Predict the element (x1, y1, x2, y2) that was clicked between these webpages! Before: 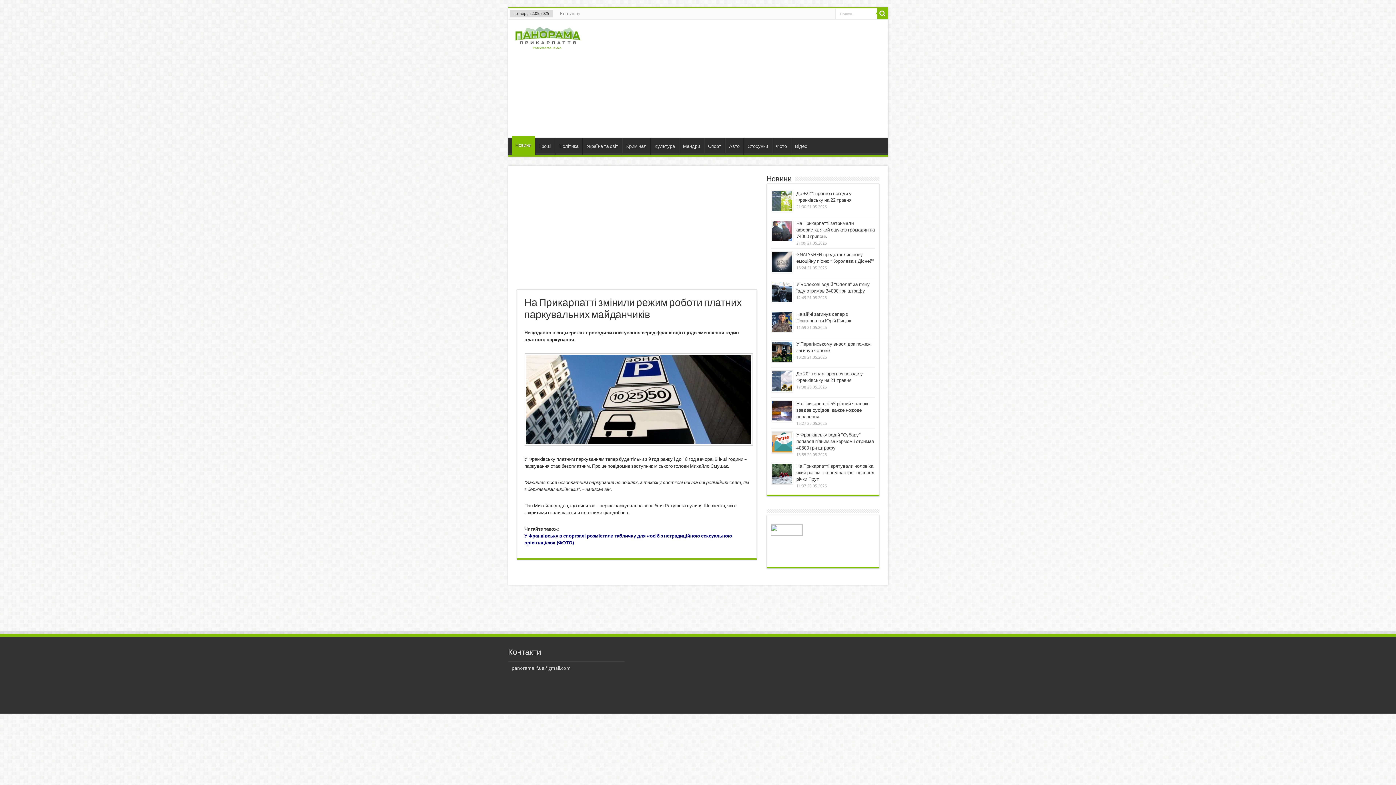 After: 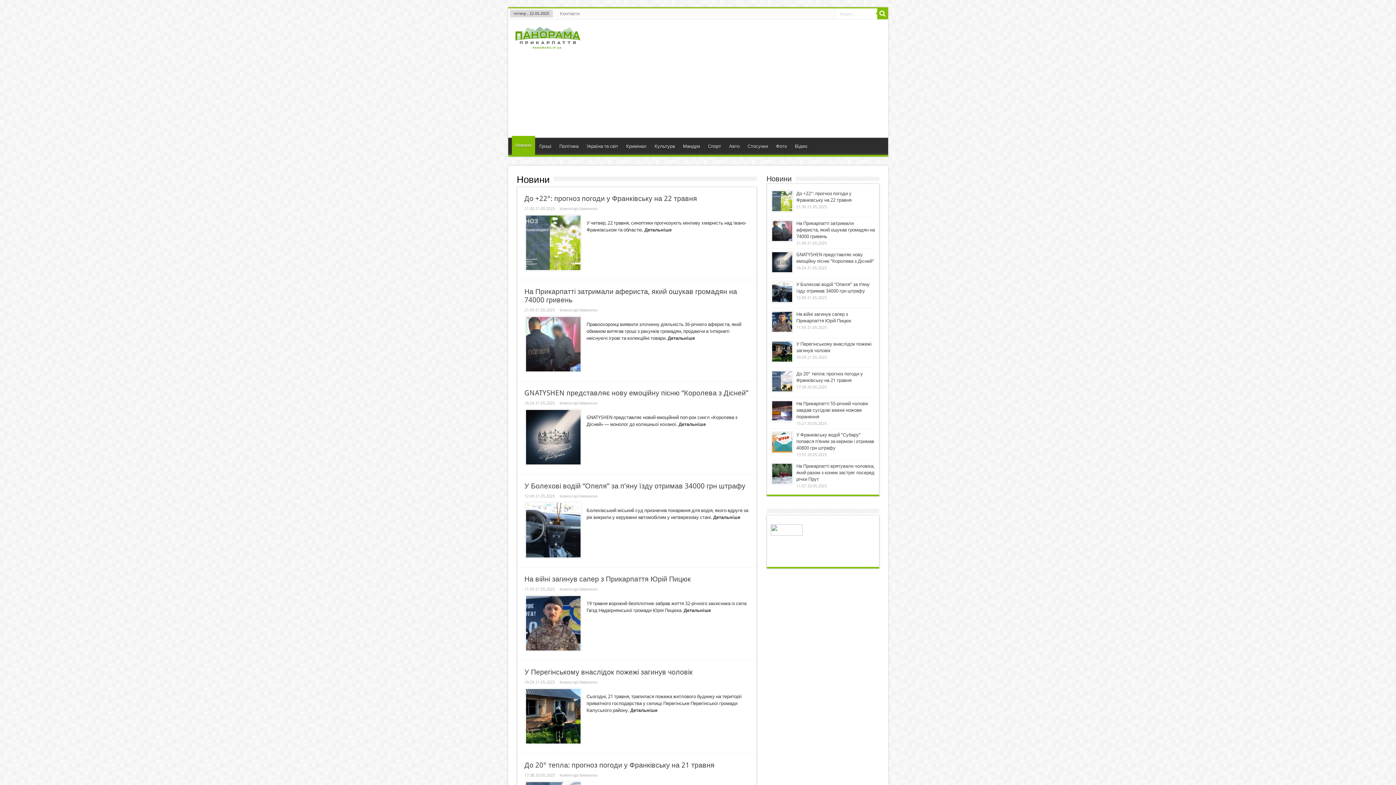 Action: bbox: (511, 136, 535, 154) label: Новини